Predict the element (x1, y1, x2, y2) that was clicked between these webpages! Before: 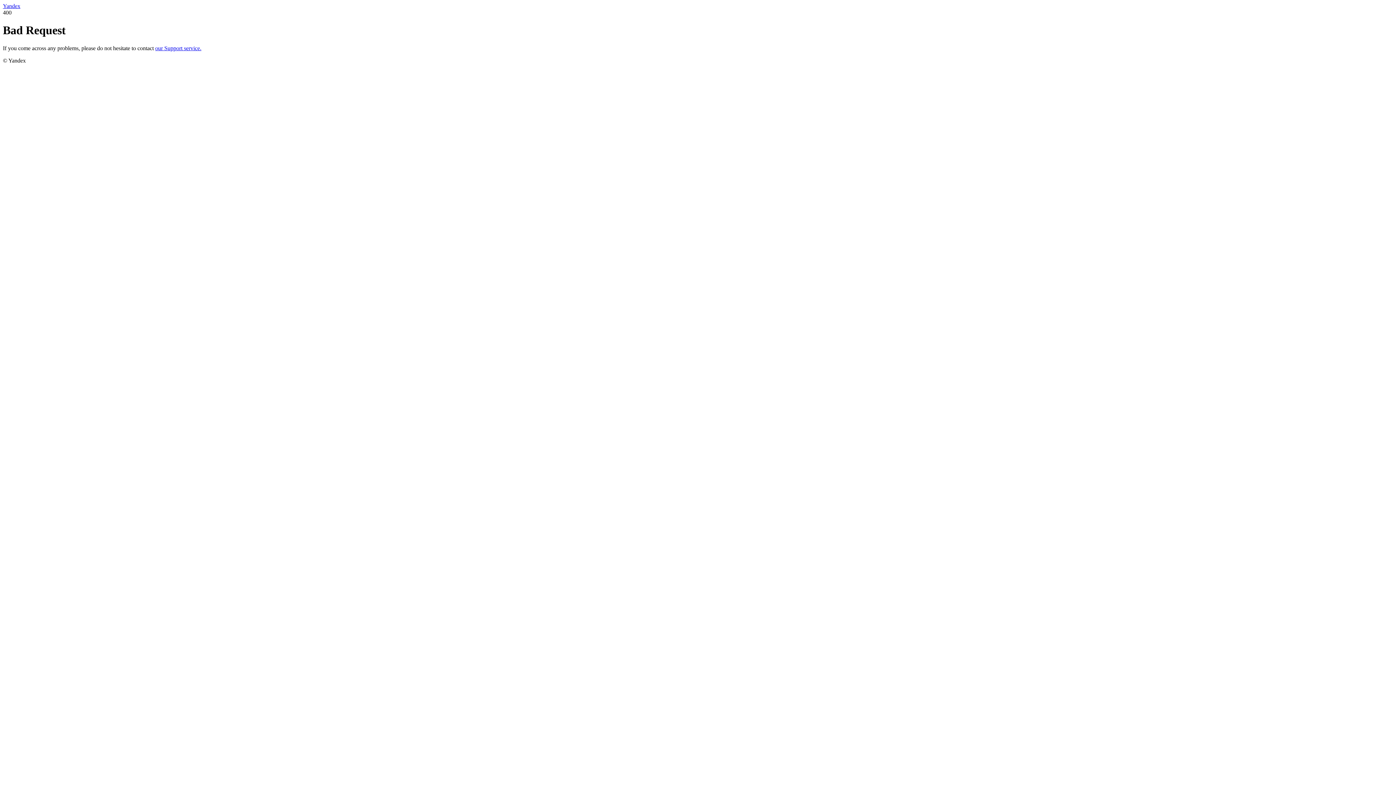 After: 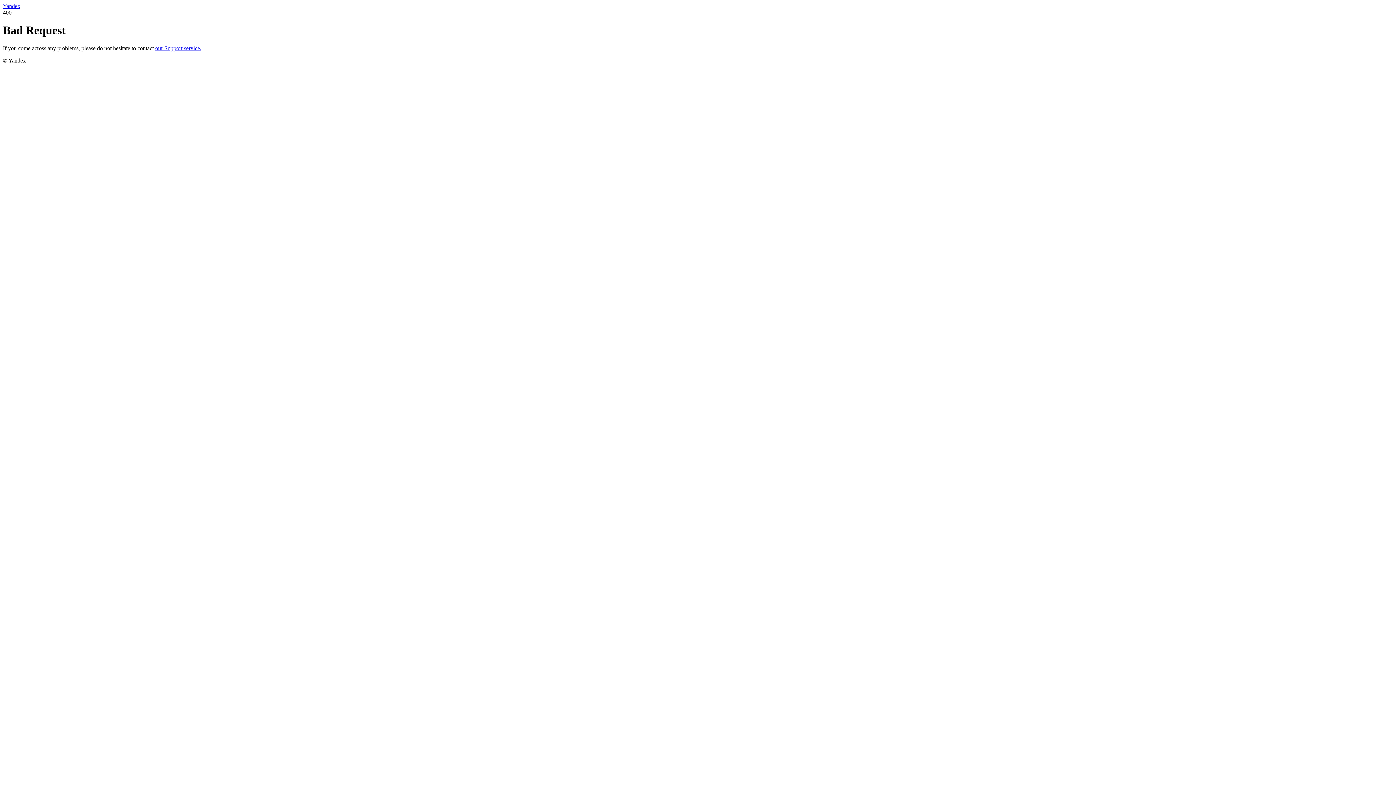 Action: label: our Support service. bbox: (155, 45, 201, 51)